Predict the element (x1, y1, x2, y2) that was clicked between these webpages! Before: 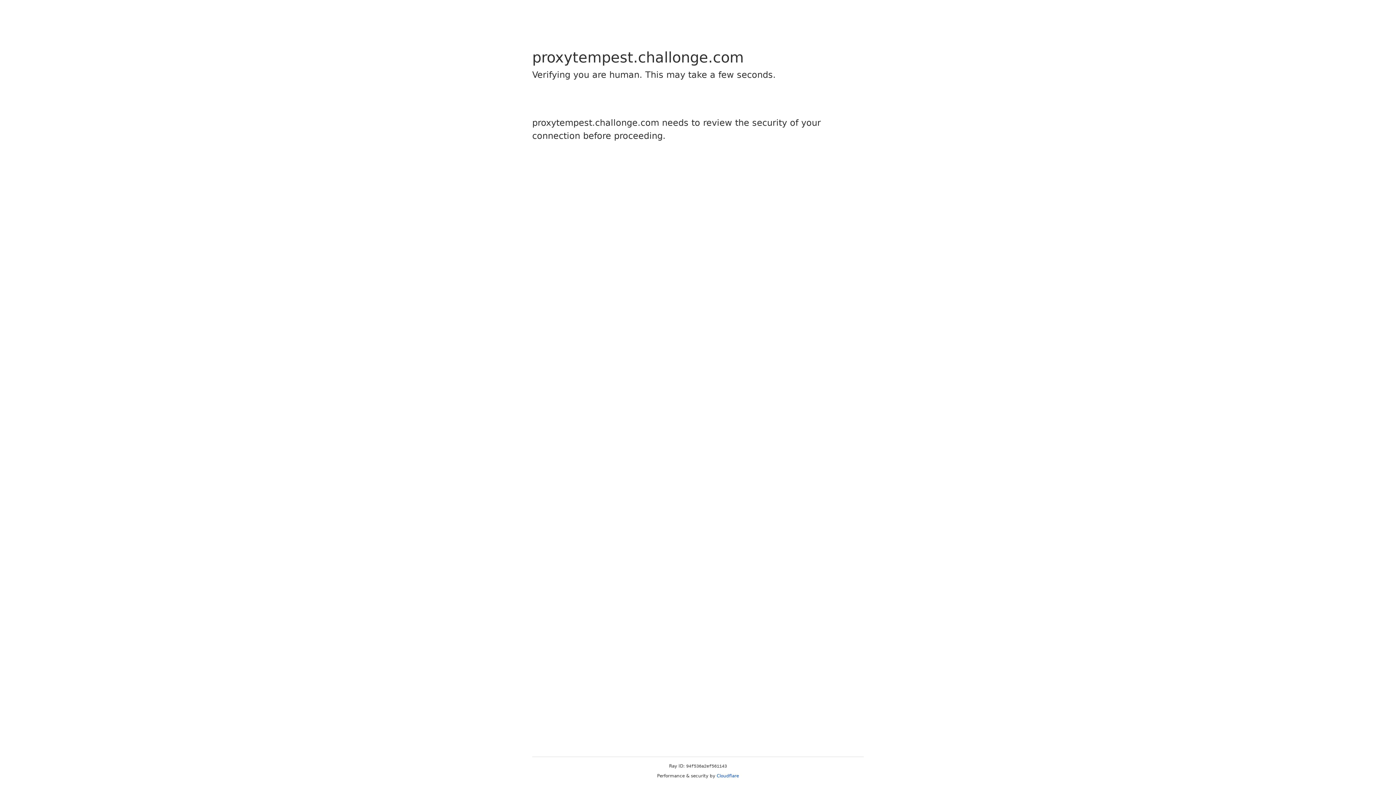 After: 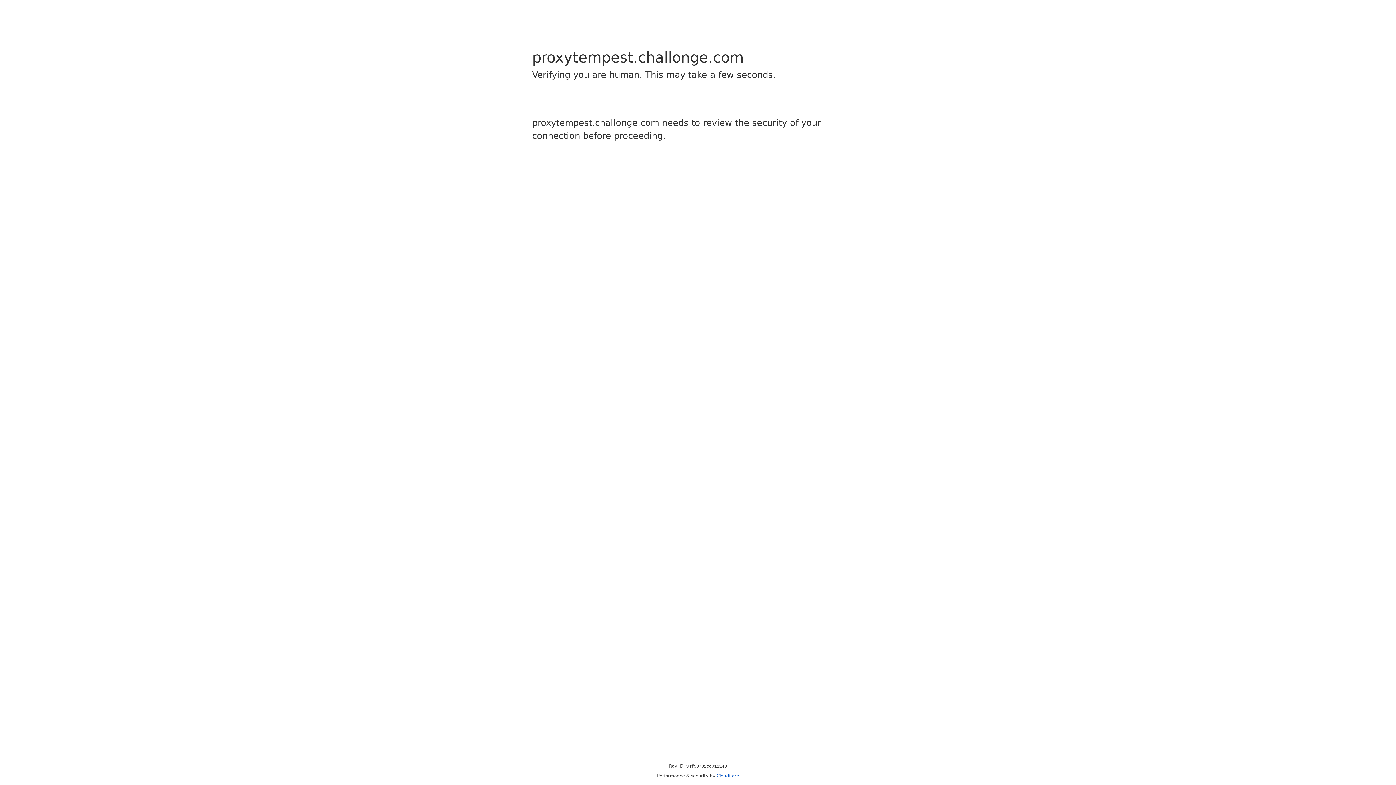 Action: label: Cloudflare bbox: (716, 773, 739, 778)